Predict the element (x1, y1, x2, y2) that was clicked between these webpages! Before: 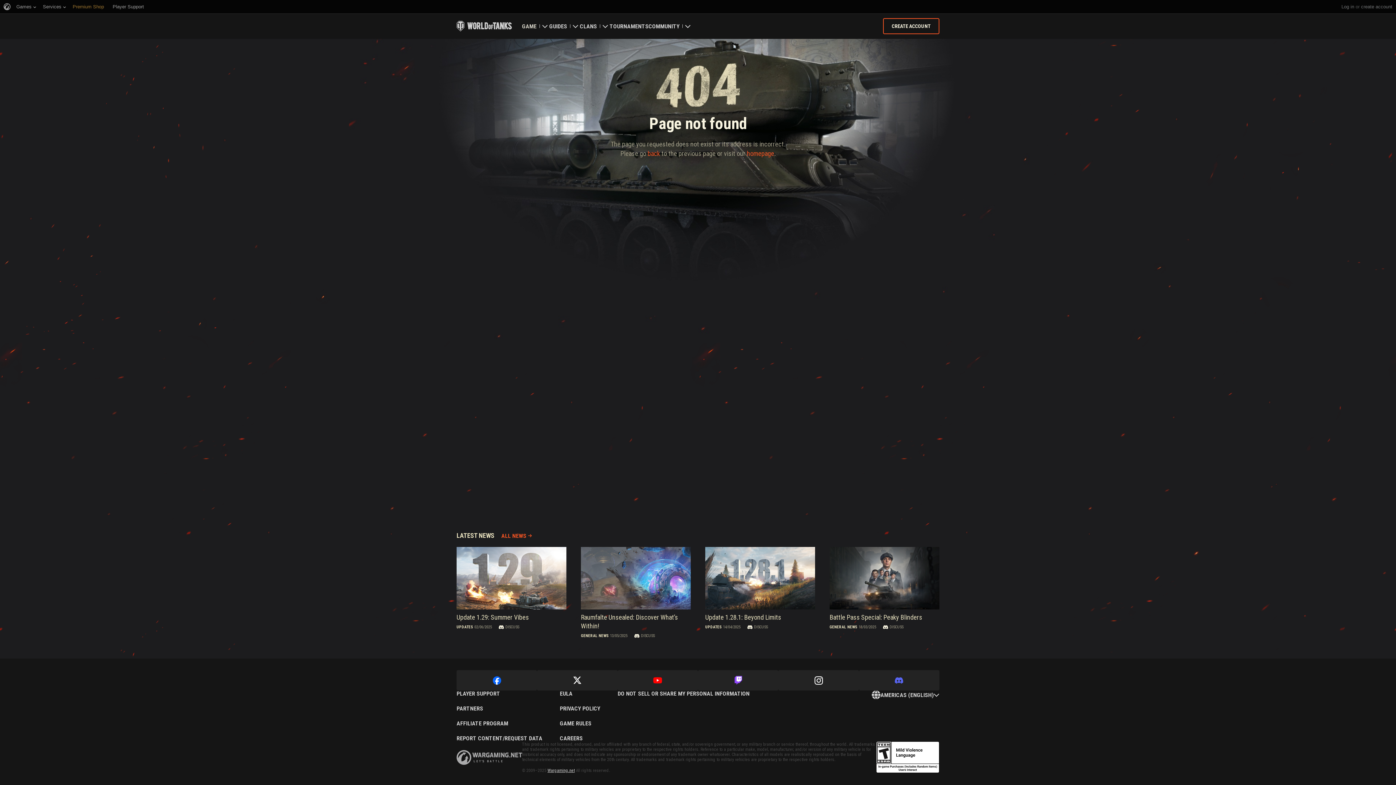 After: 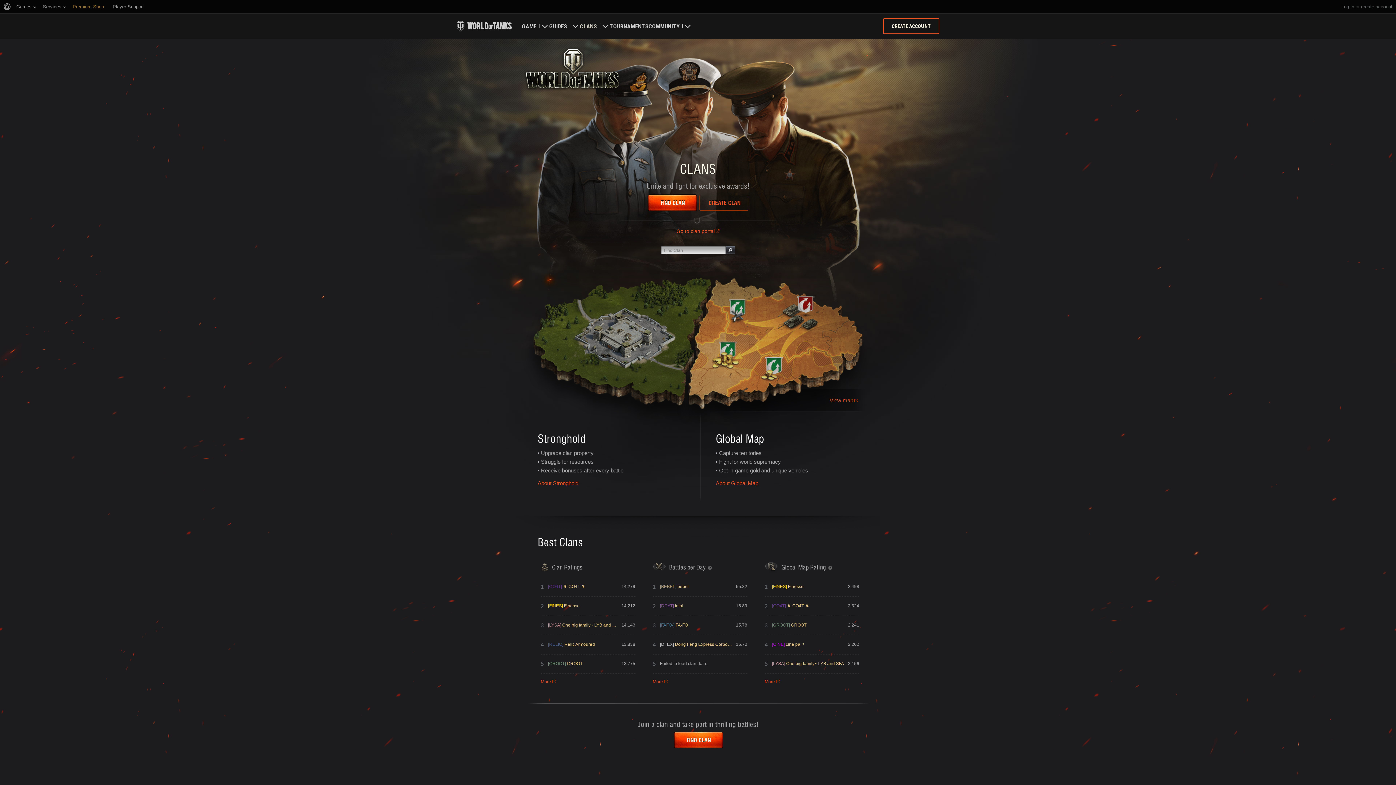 Action: label: CLANS bbox: (580, 13, 597, 38)